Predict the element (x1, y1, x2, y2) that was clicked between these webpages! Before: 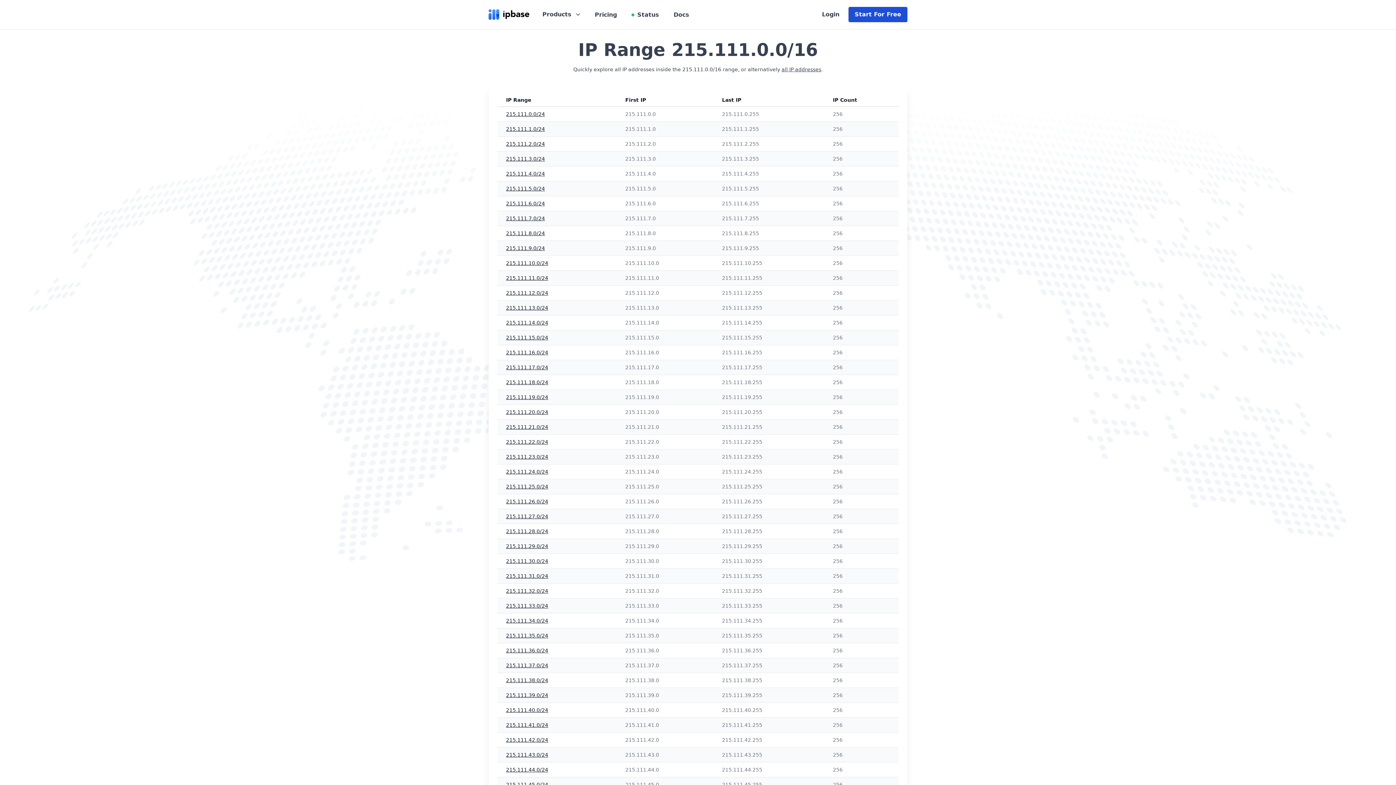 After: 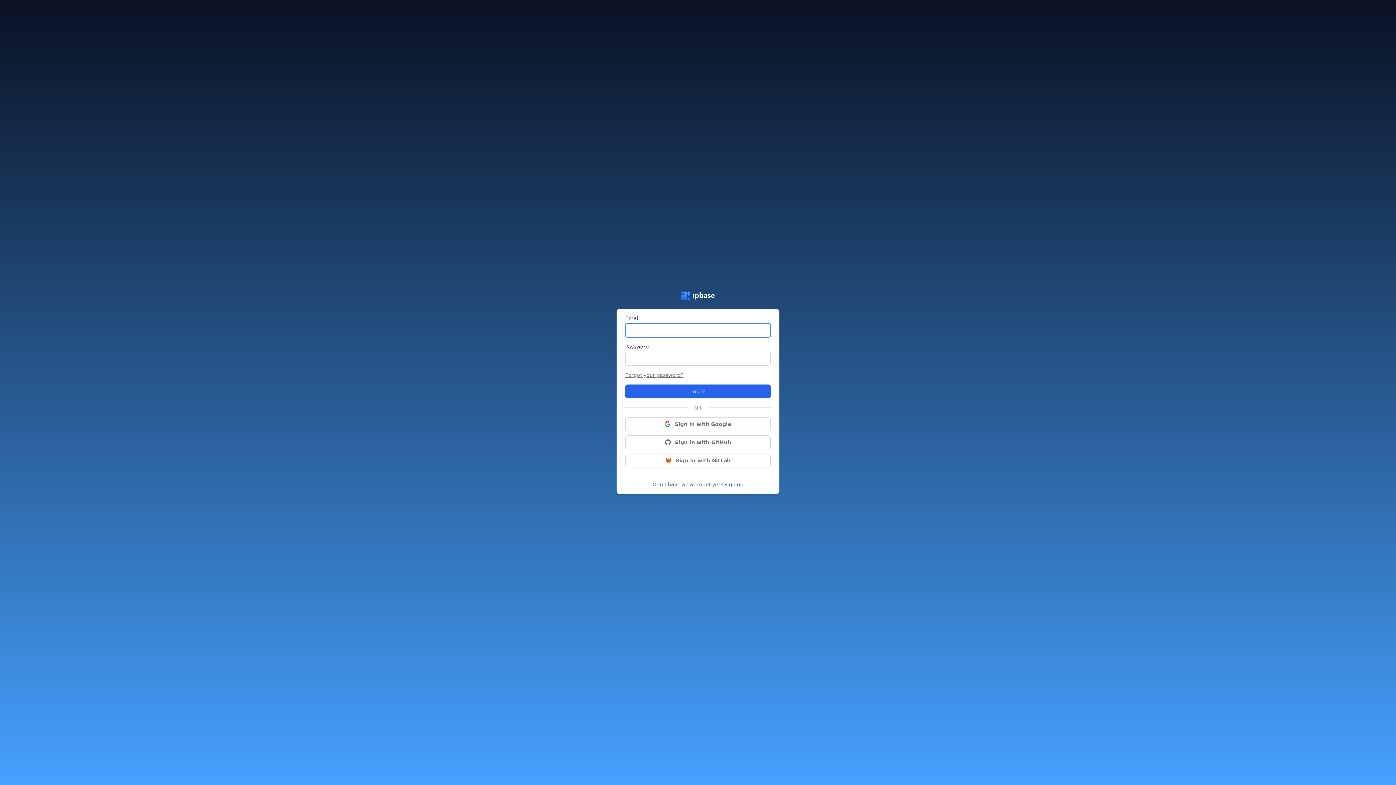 Action: label: Login bbox: (817, 8, 844, 20)